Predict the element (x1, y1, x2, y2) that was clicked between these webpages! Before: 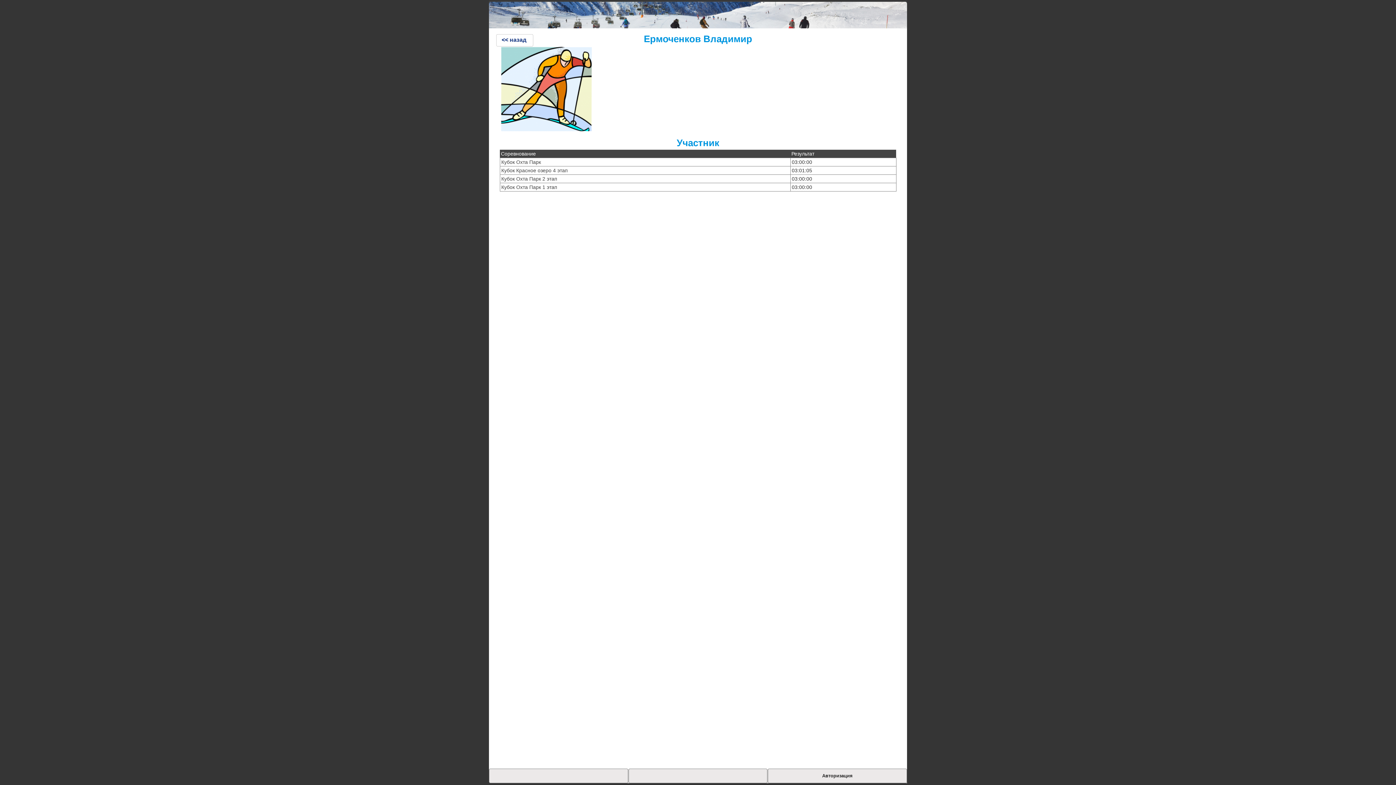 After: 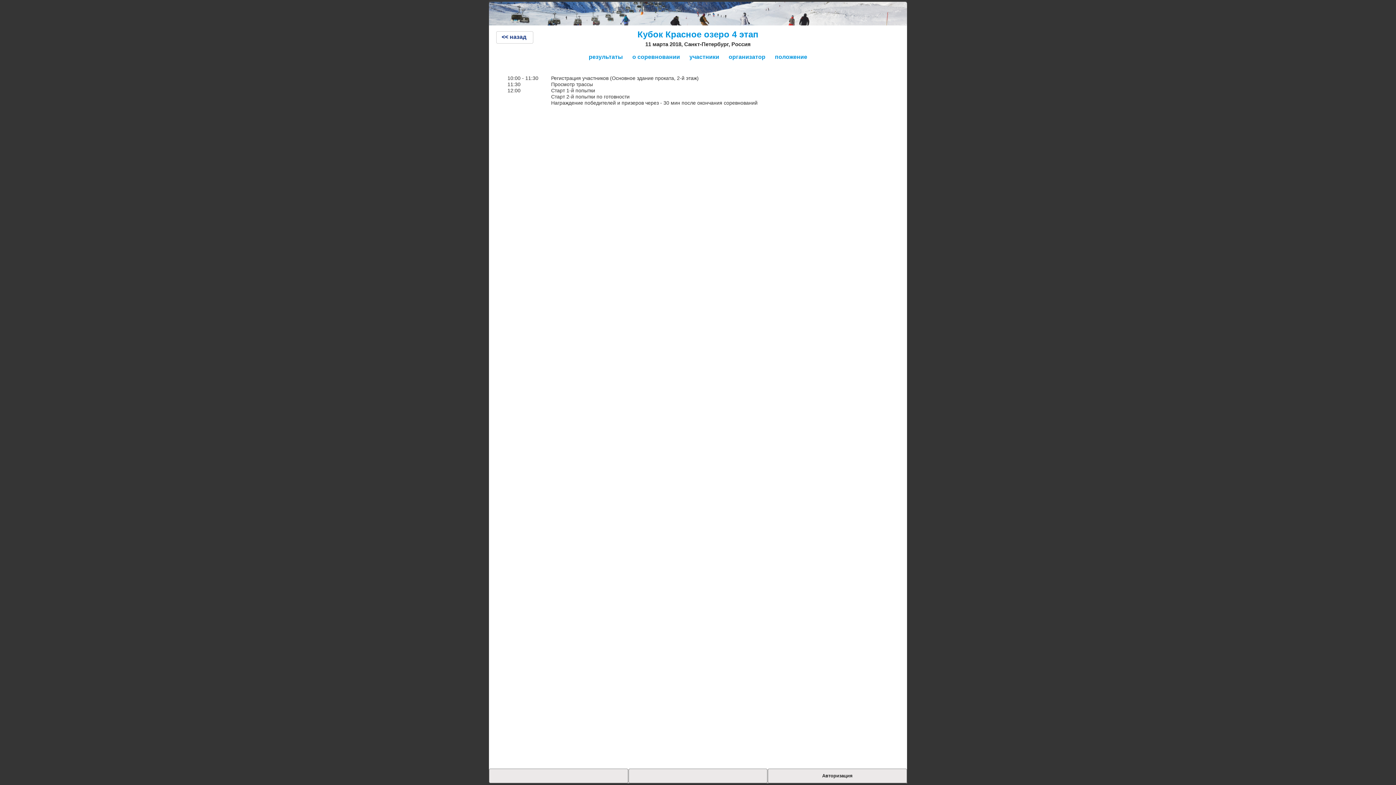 Action: label: Кубок Красное озеро 4 этап bbox: (501, 167, 568, 173)